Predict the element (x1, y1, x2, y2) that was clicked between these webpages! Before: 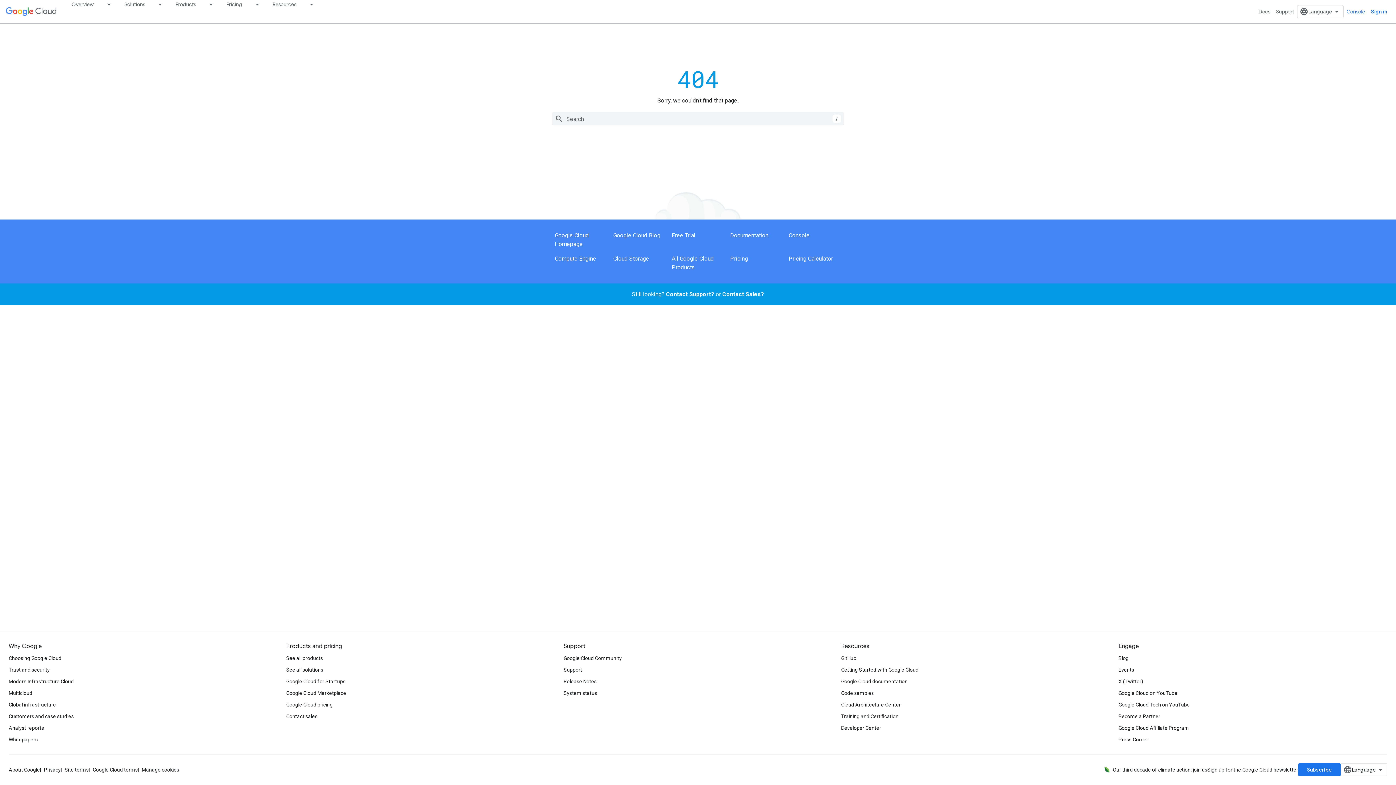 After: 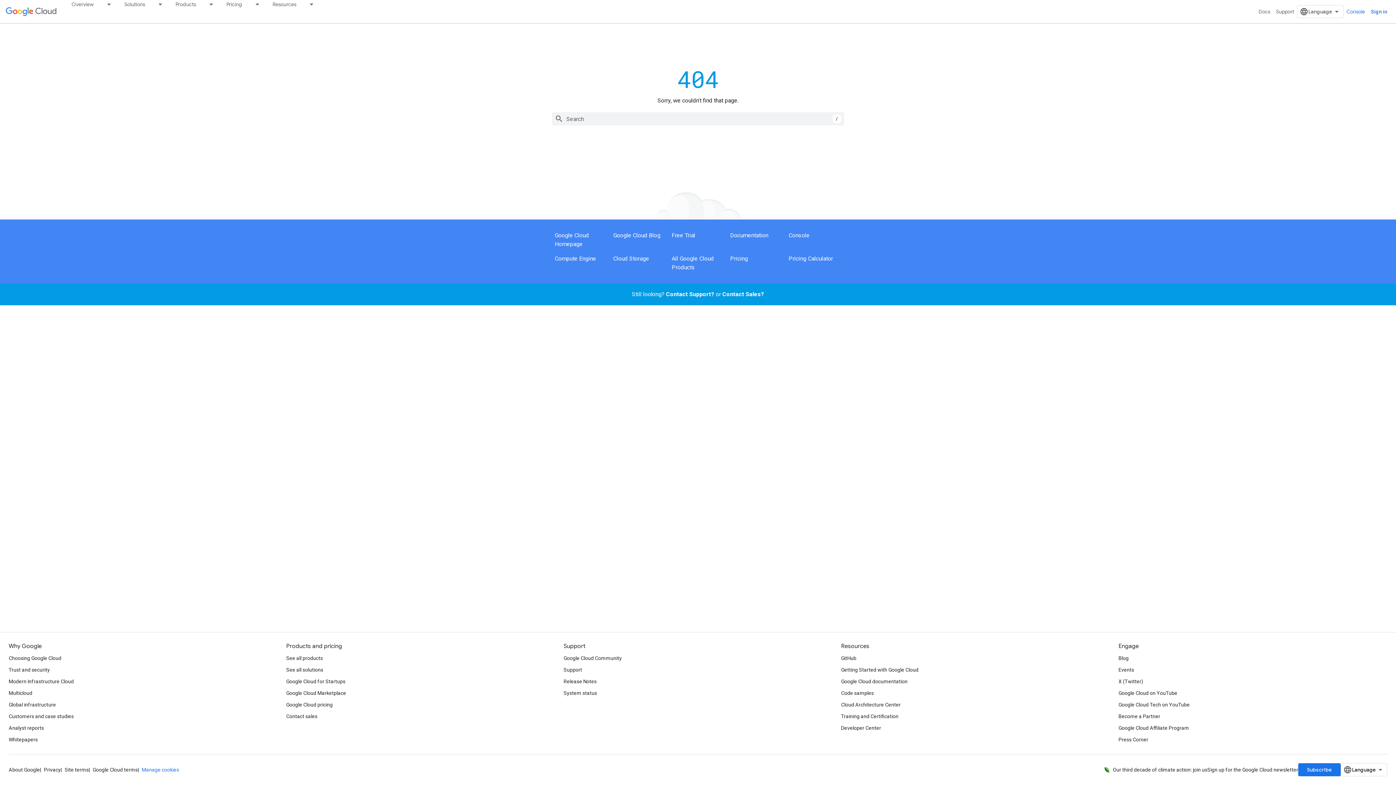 Action: label: Manage cookies bbox: (141, 767, 179, 773)